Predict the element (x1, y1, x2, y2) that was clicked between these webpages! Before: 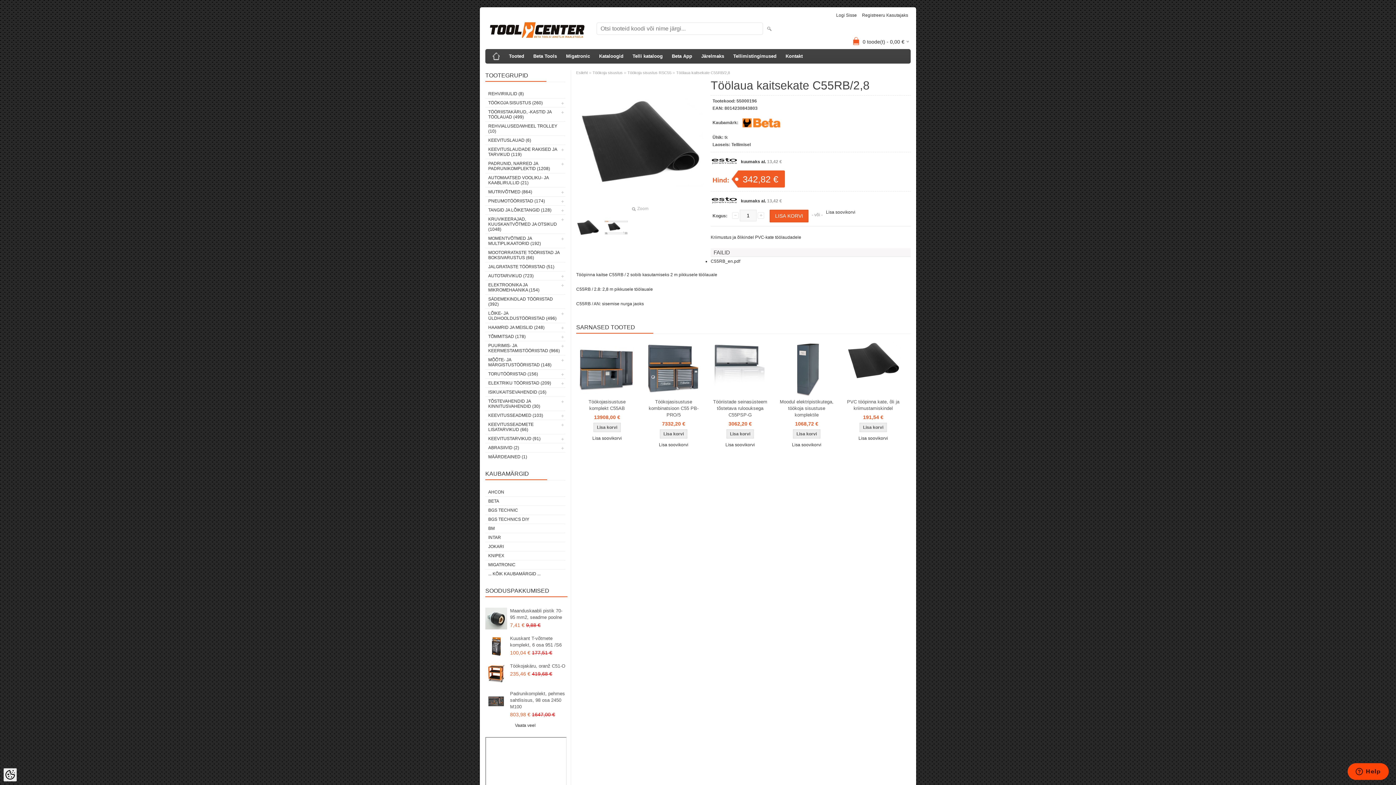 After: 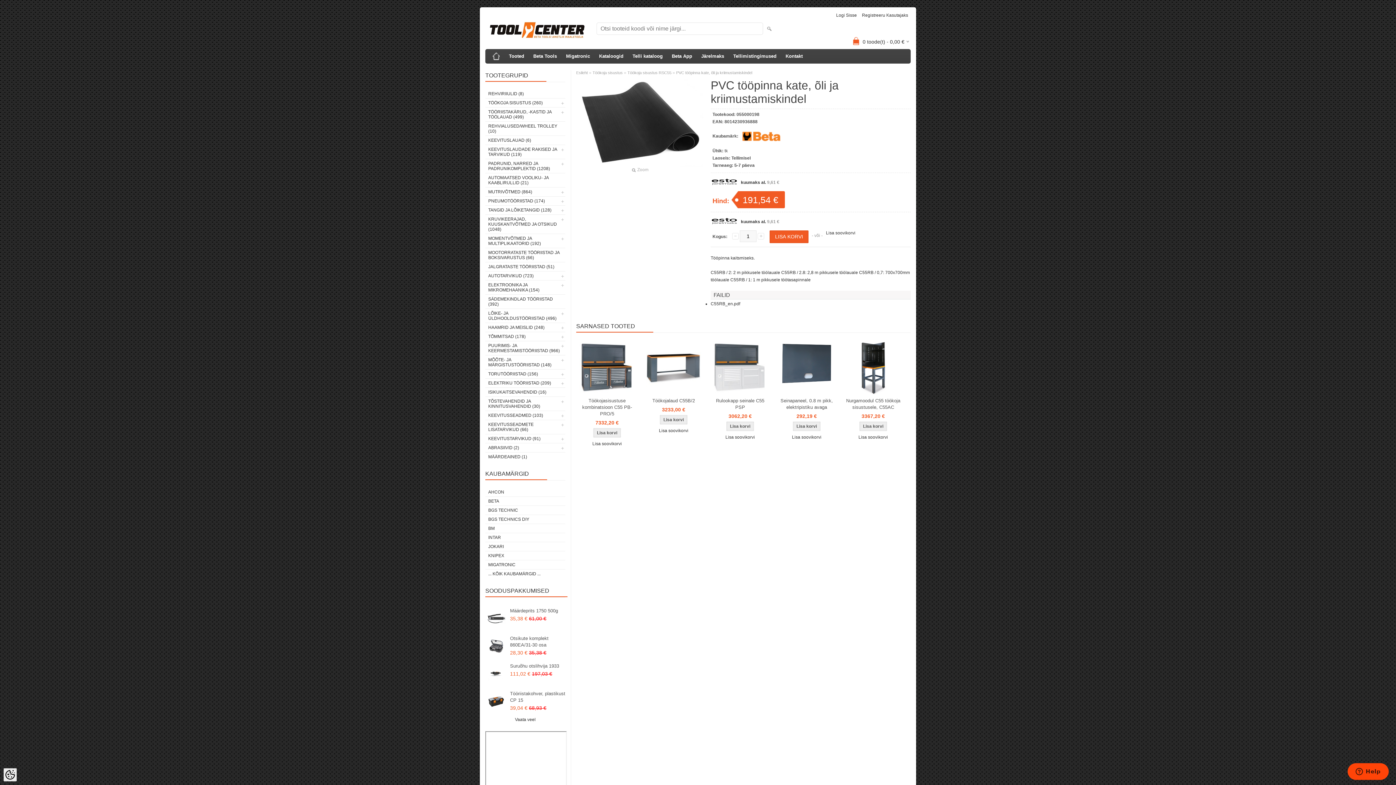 Action: label: PVC tööpinna kate, õli ja kriimustamiskindel bbox: (842, 398, 904, 412)